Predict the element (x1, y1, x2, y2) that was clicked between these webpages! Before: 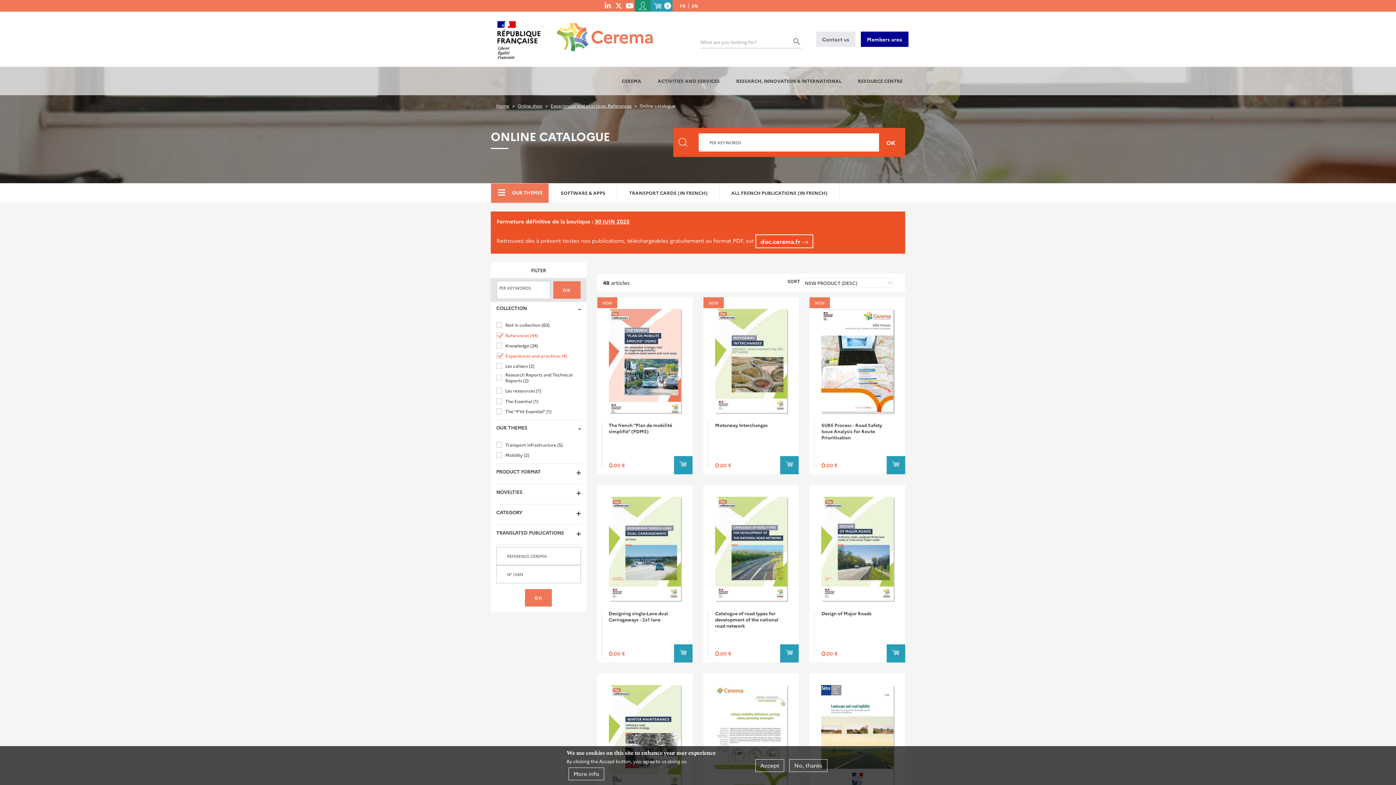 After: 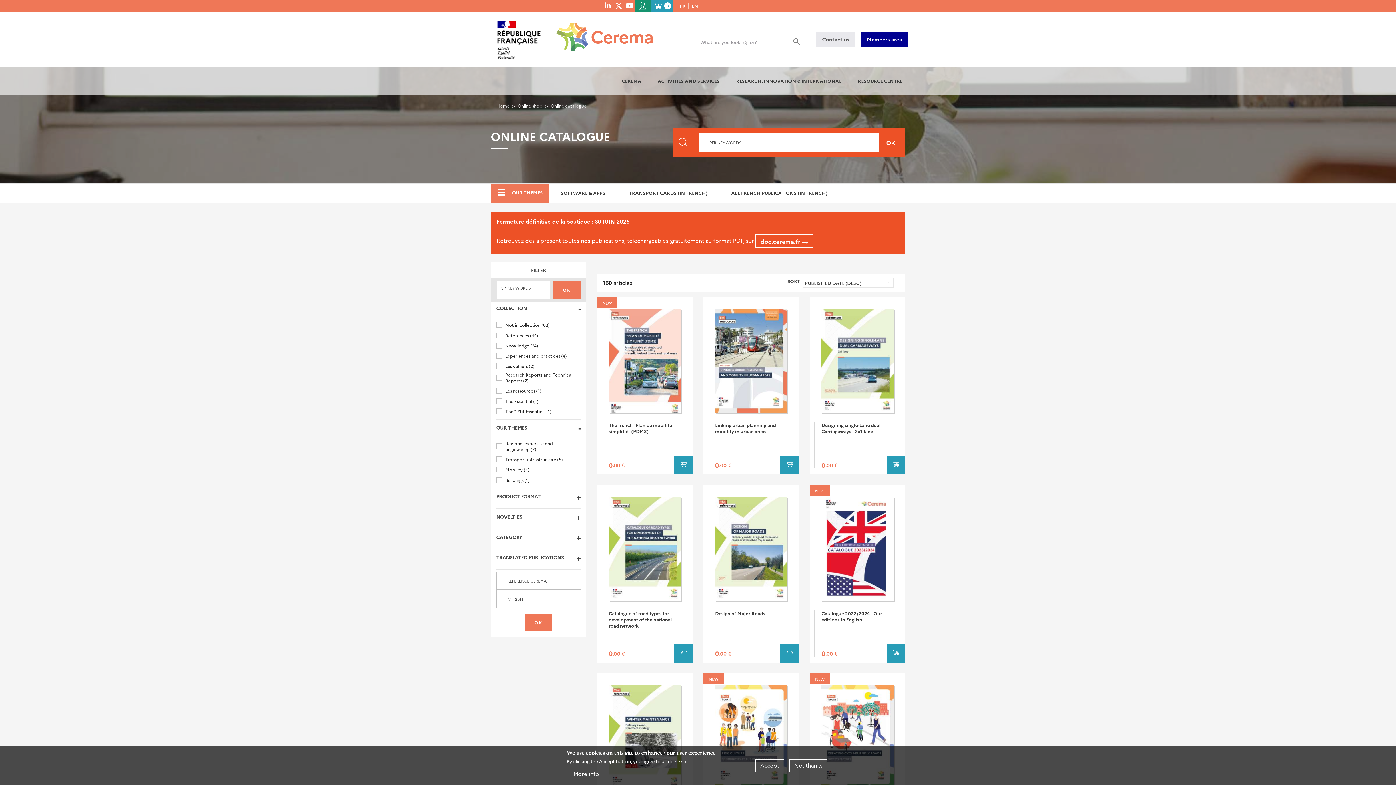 Action: label: Search bbox: (553, 281, 580, 298)